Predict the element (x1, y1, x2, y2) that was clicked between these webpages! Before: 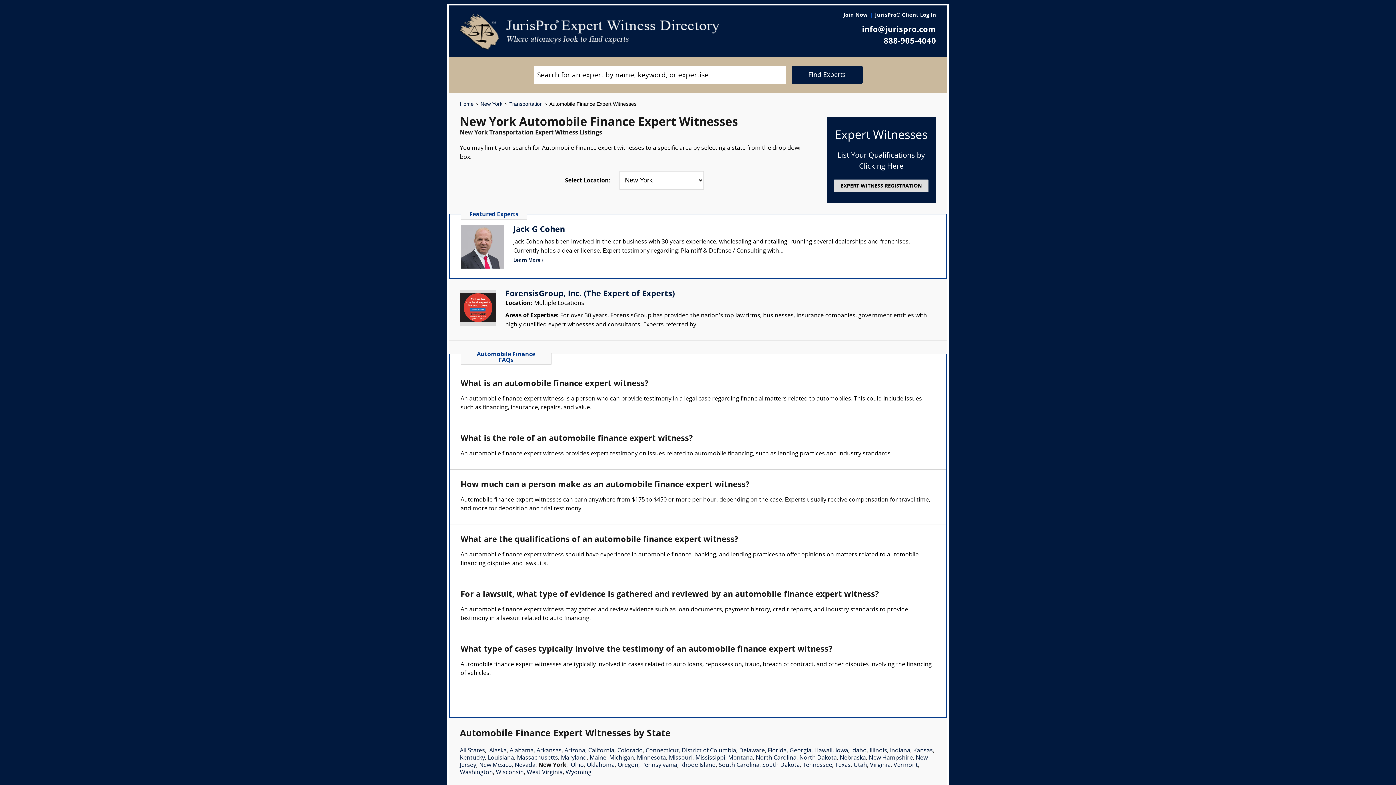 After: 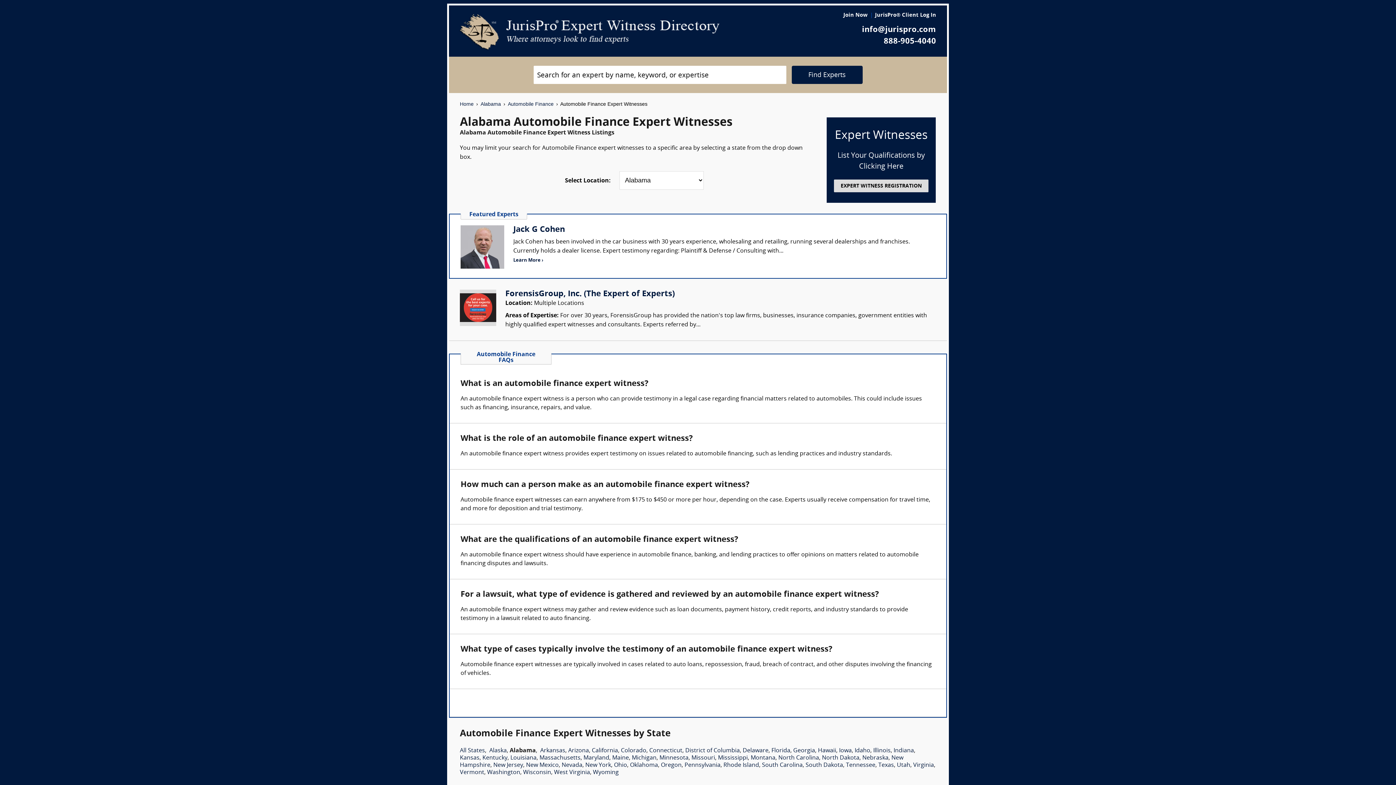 Action: bbox: (509, 748, 533, 754) label: Alabama